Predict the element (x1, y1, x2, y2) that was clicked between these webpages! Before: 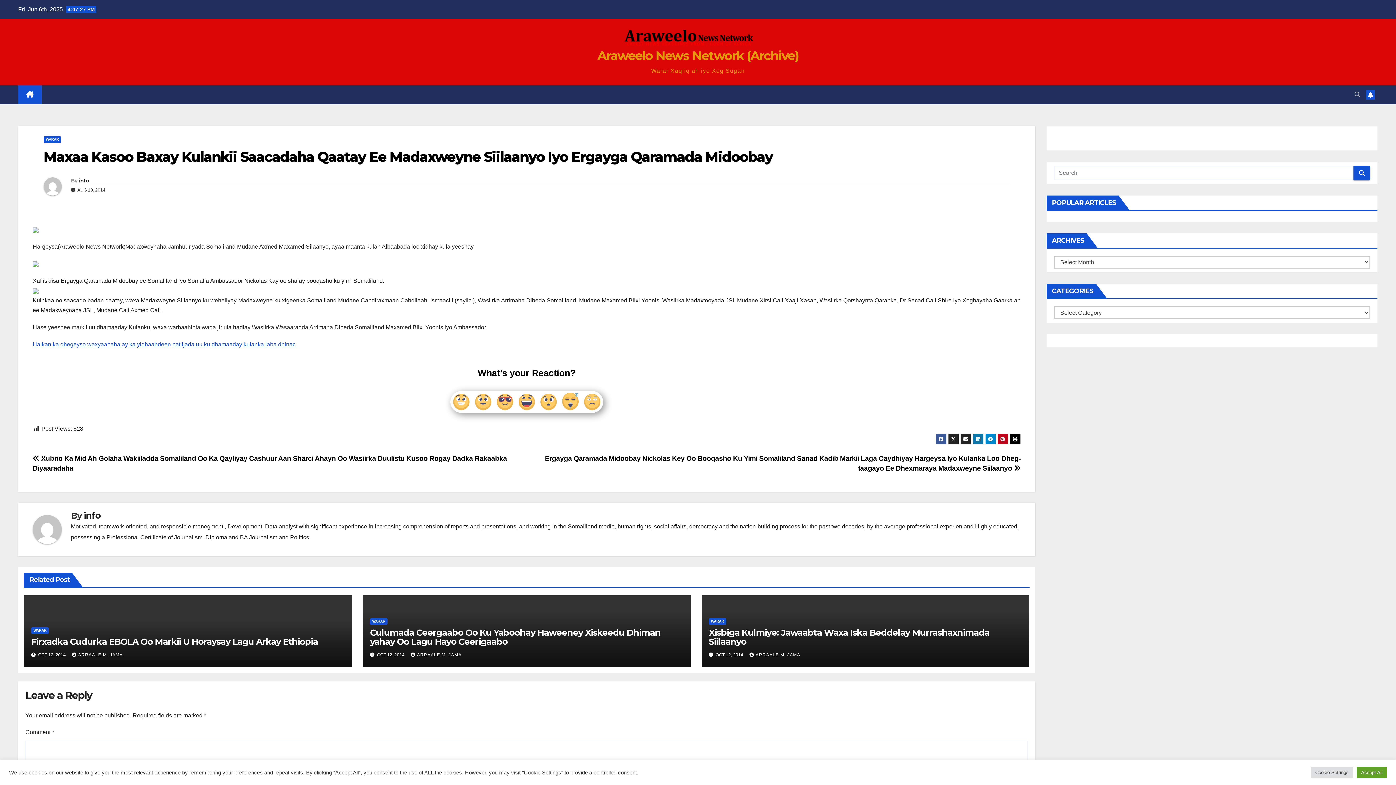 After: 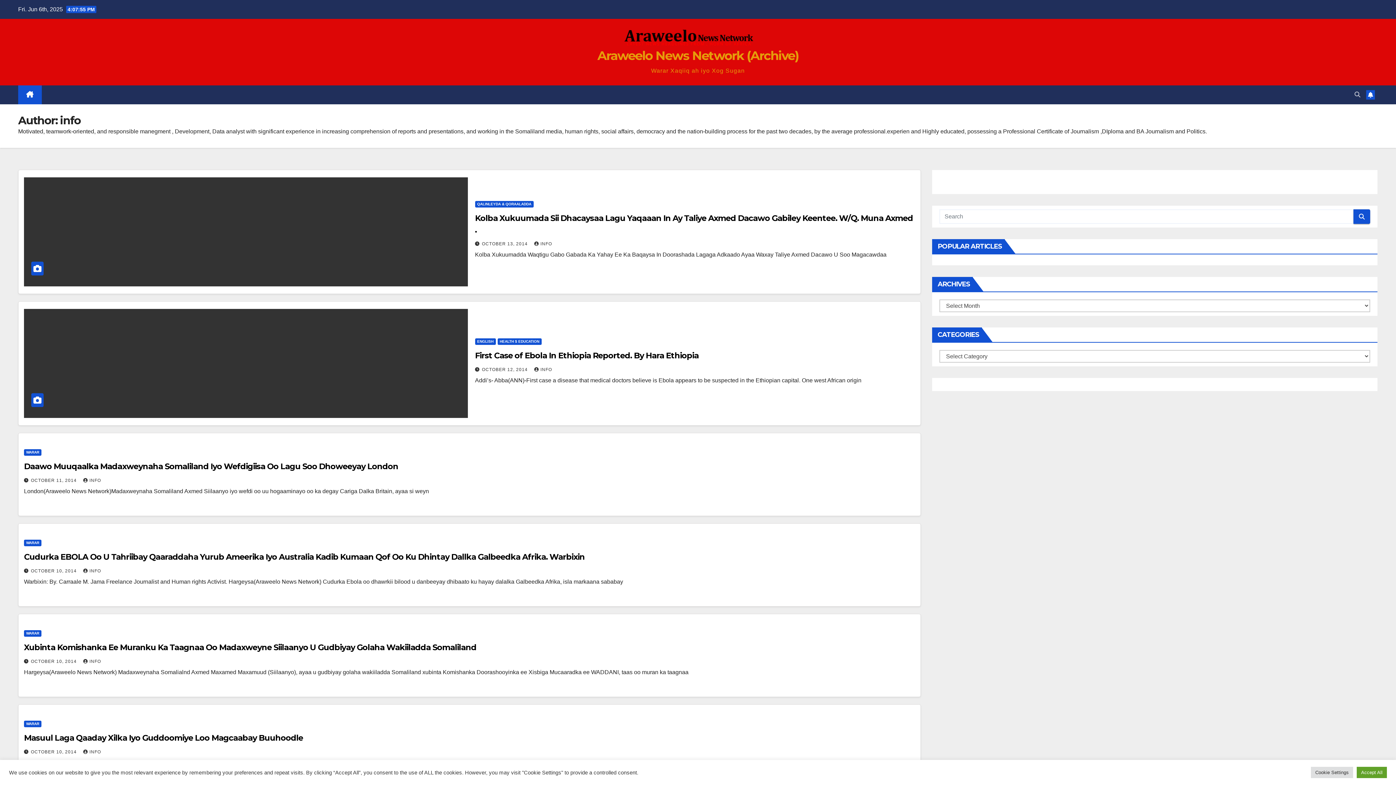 Action: label: info bbox: (79, 177, 89, 184)